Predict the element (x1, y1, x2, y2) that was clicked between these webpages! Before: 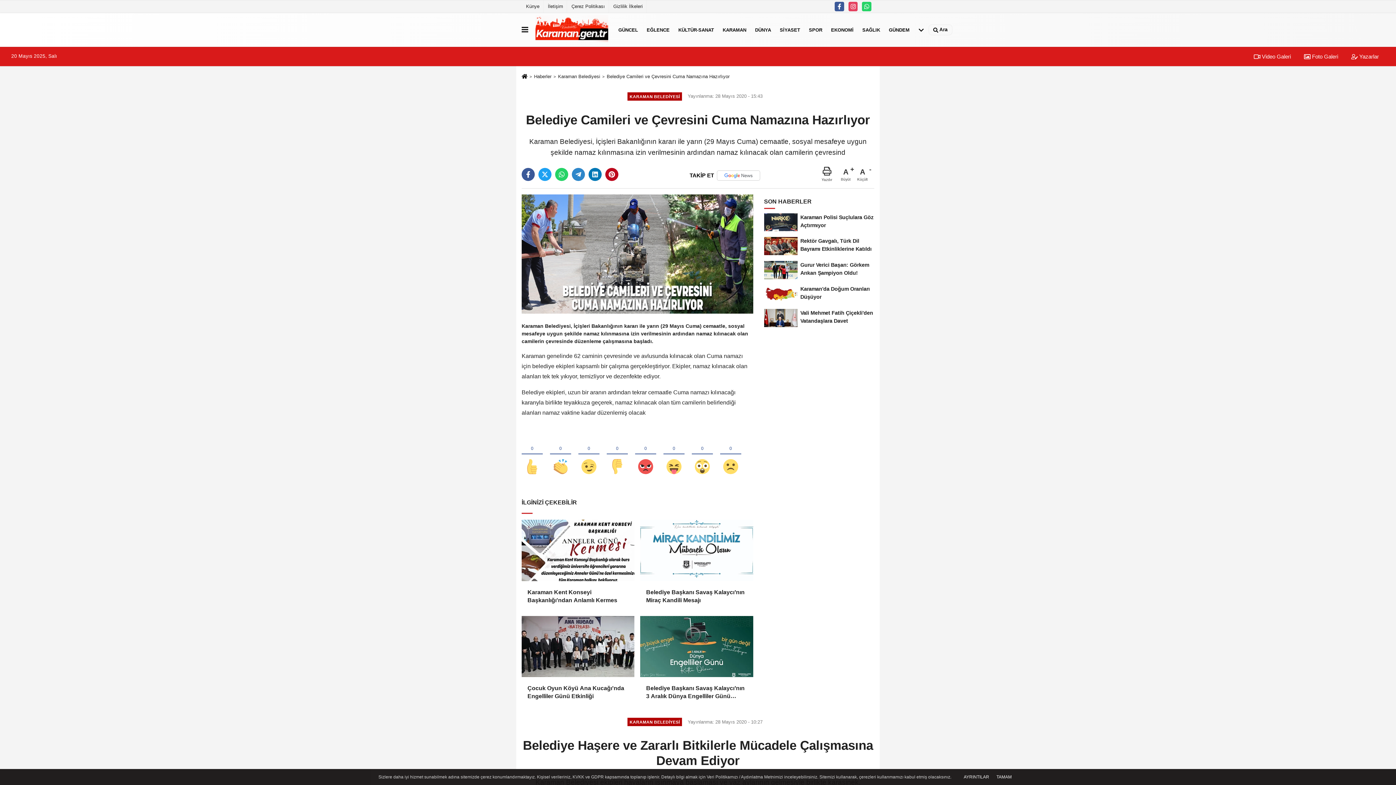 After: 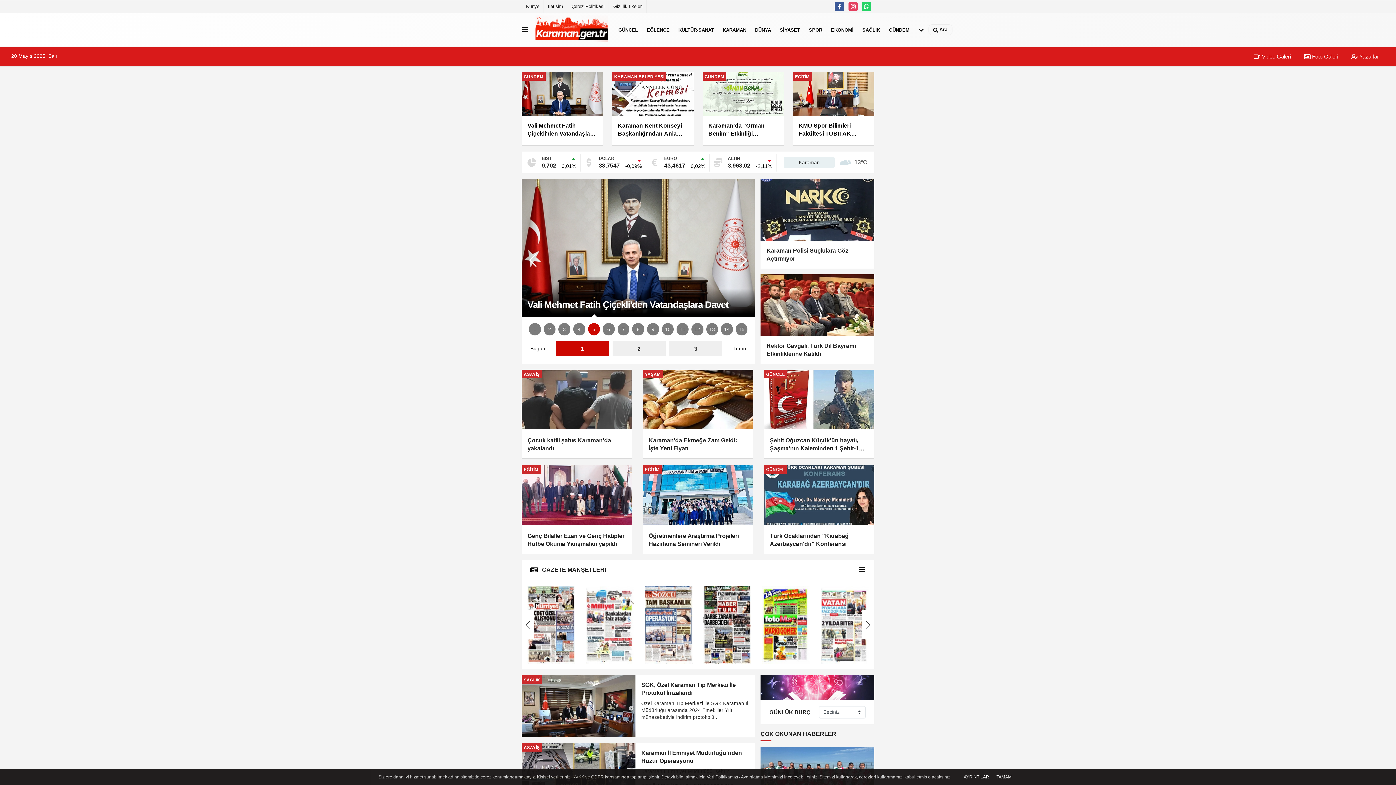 Action: bbox: (521, 74, 527, 79)